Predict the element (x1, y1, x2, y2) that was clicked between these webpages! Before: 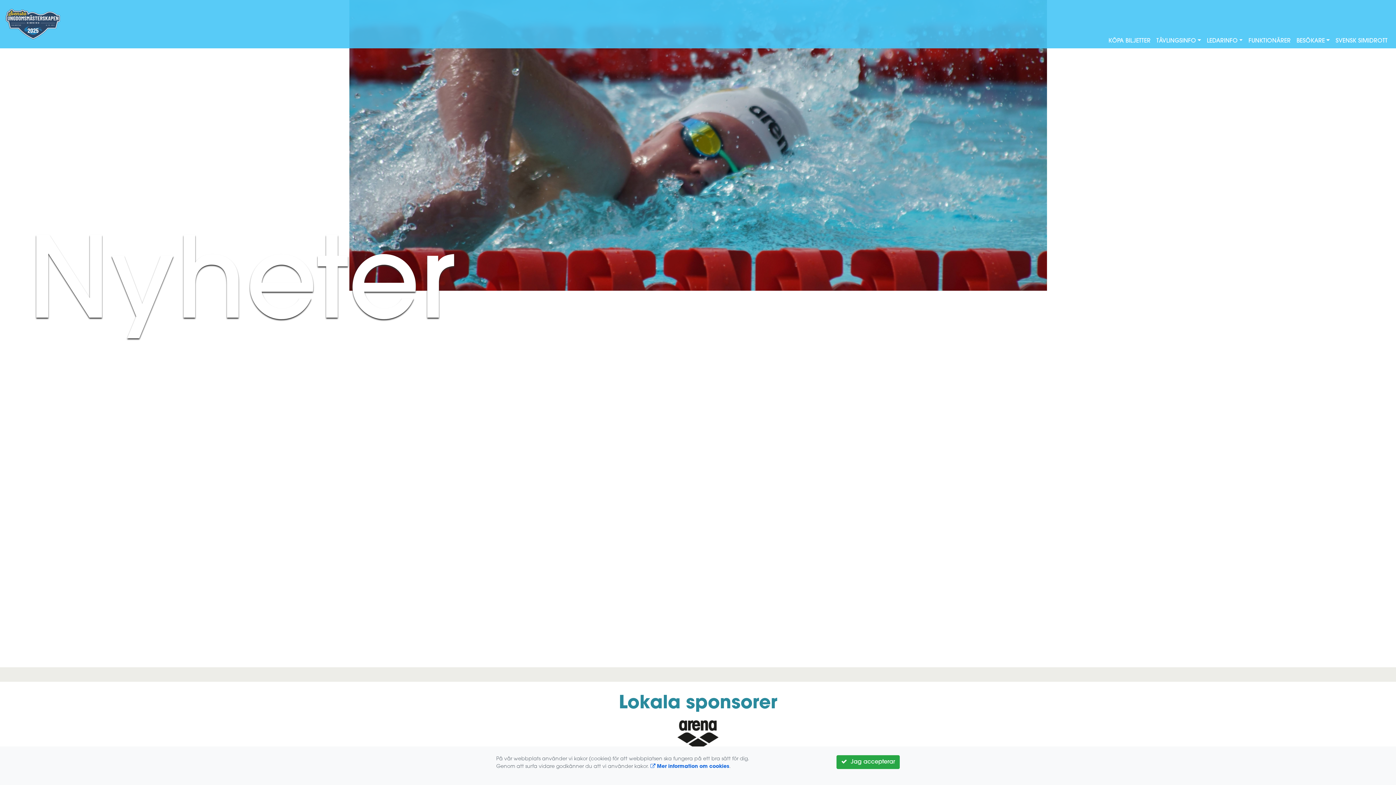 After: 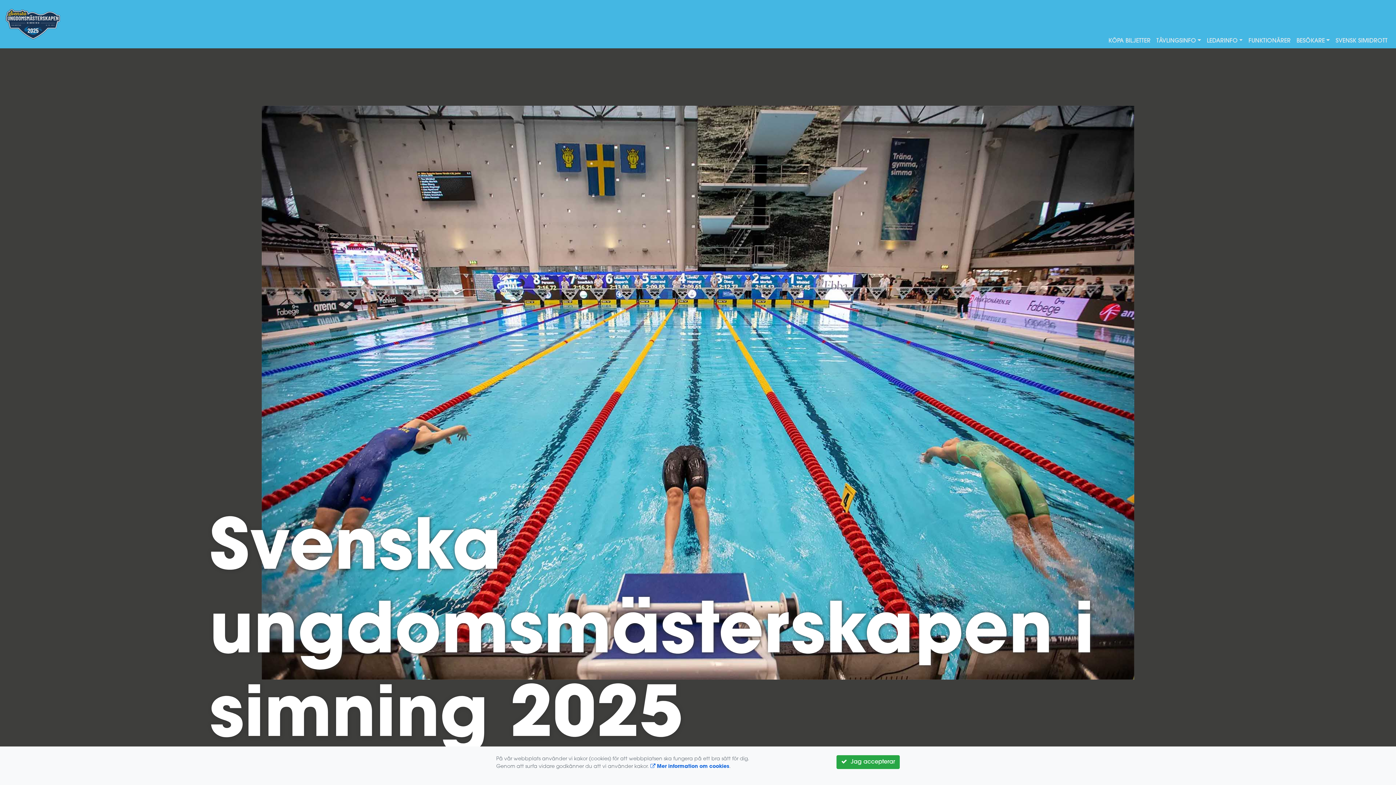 Action: bbox: (5, 7, 60, 41)